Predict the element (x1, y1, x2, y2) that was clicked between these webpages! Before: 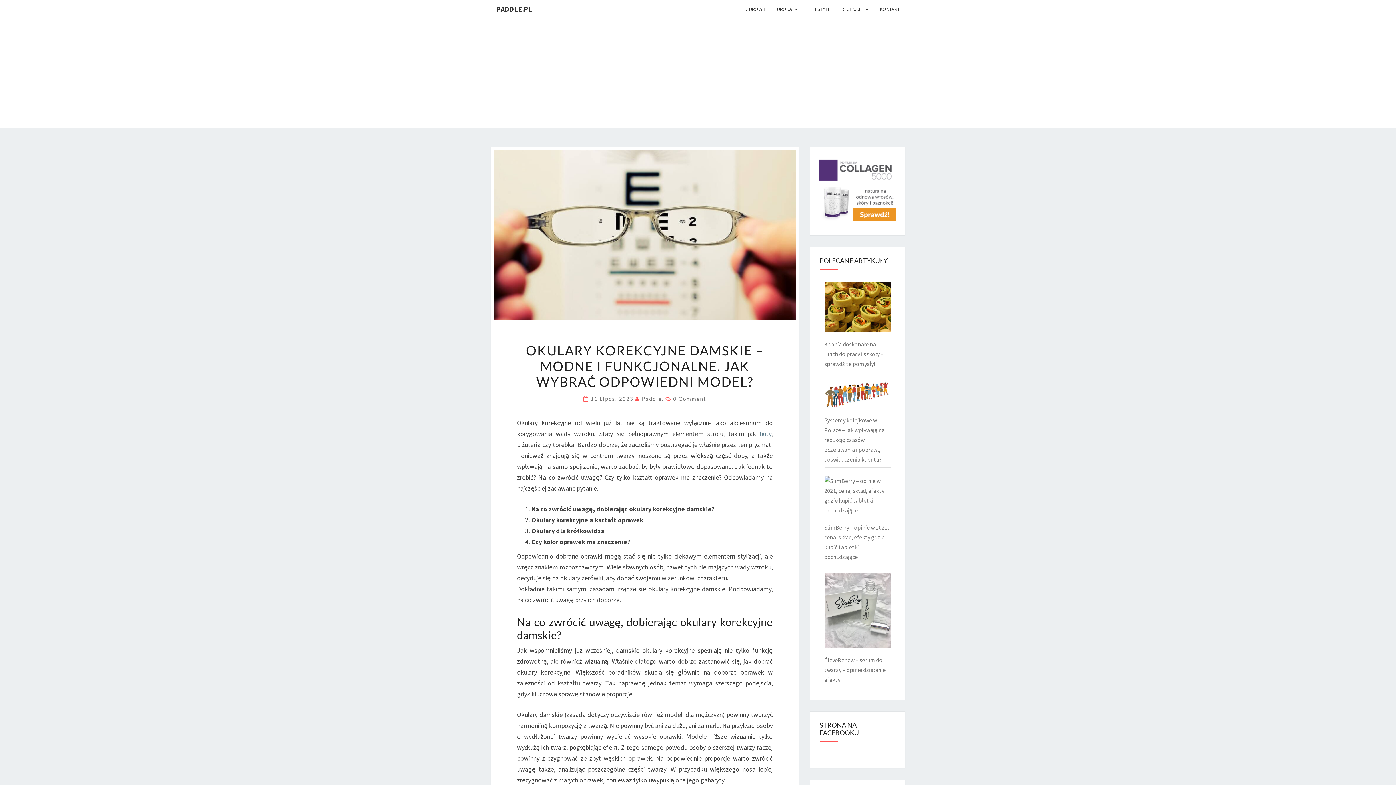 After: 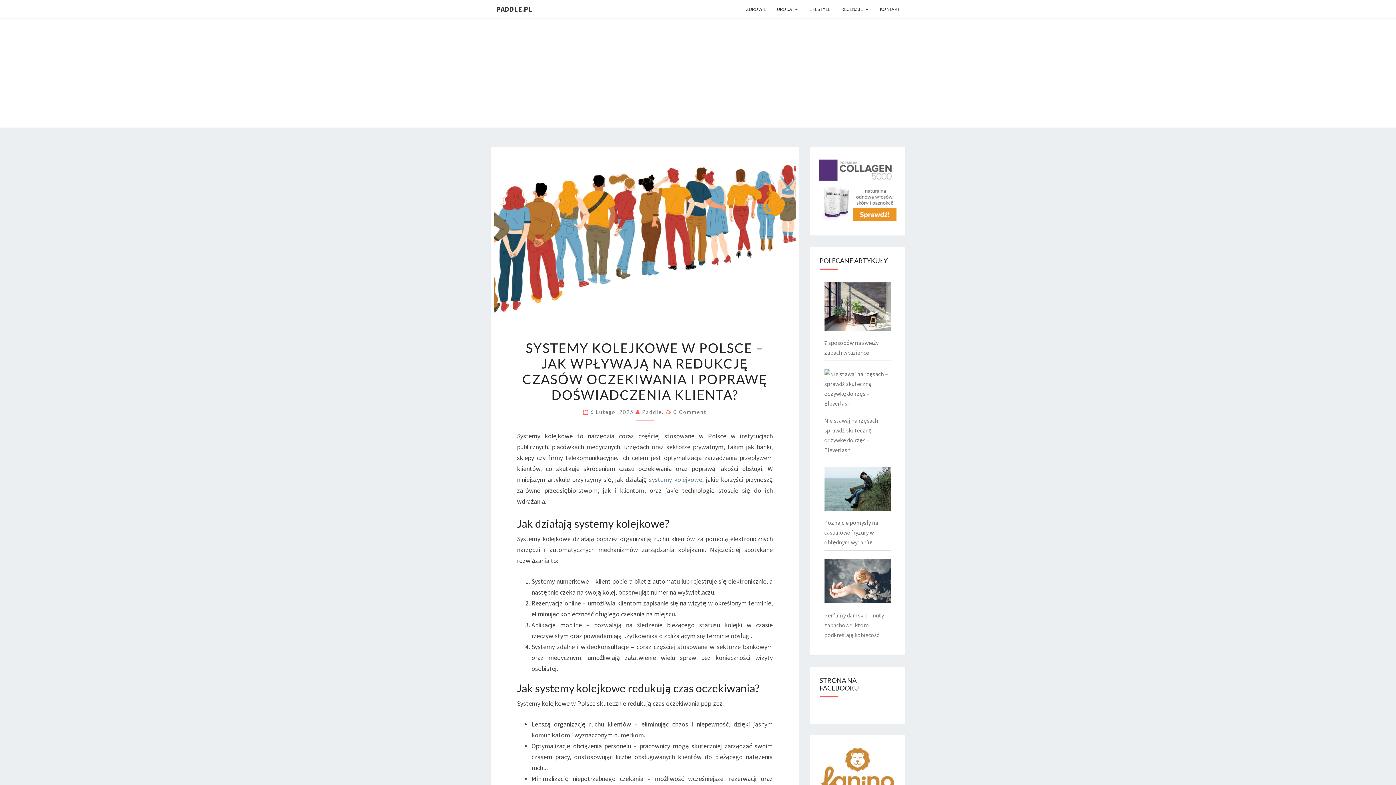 Action: label: Systemy kolejkowe w Polsce – jak wpływają na redukcję czasów oczekiwania i poprawę doświadczenia klienta? bbox: (824, 416, 884, 463)